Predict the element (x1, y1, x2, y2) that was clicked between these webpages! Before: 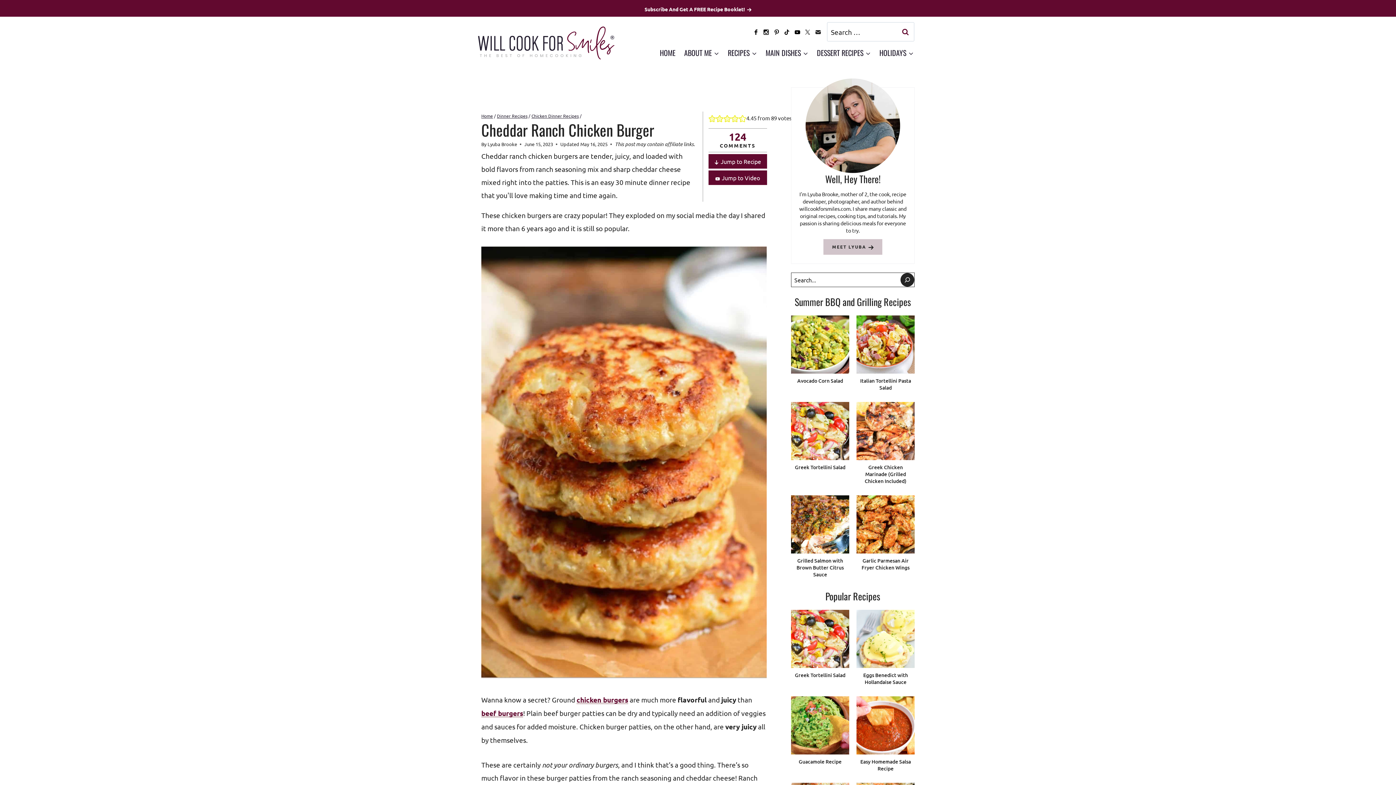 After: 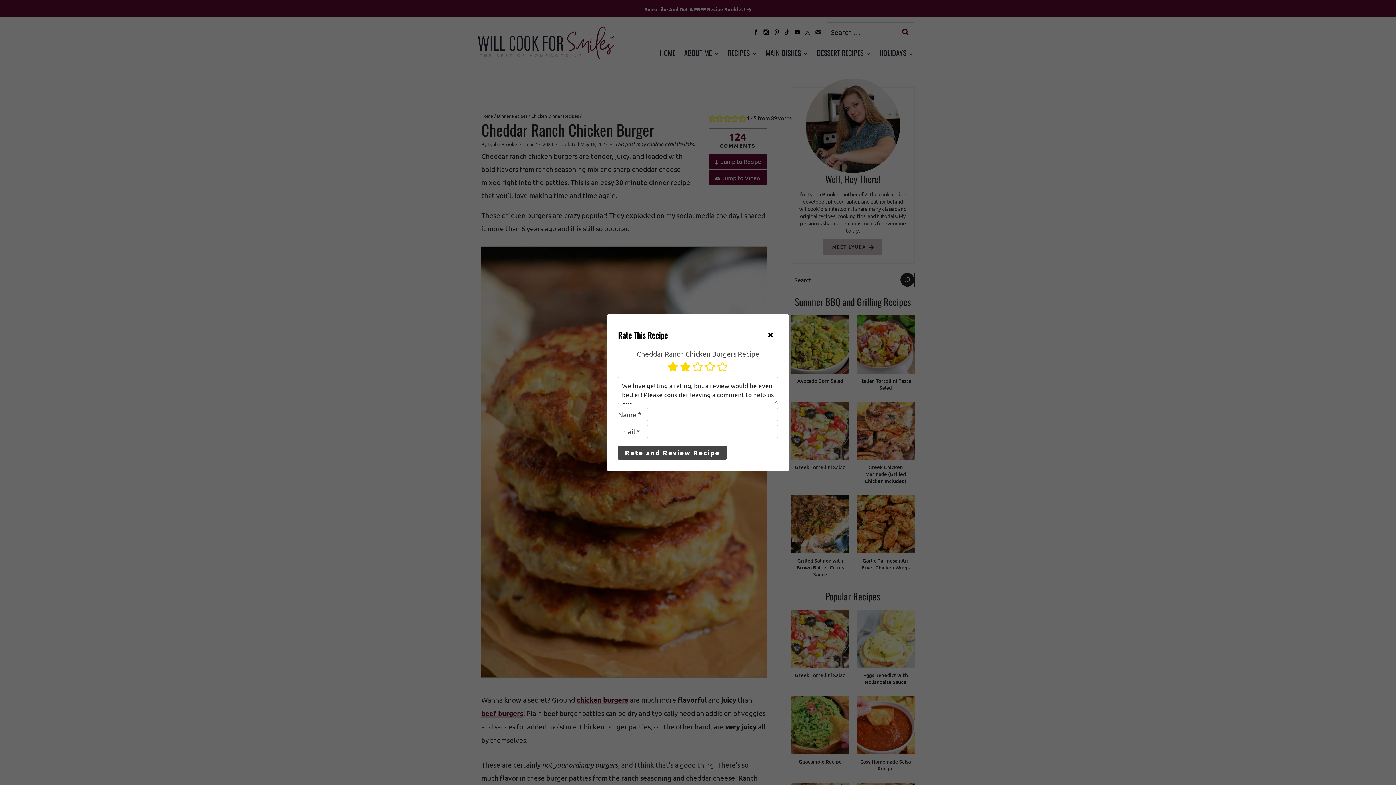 Action: label: Rate this recipe 2 out of 5 stars bbox: (716, 111, 723, 124)